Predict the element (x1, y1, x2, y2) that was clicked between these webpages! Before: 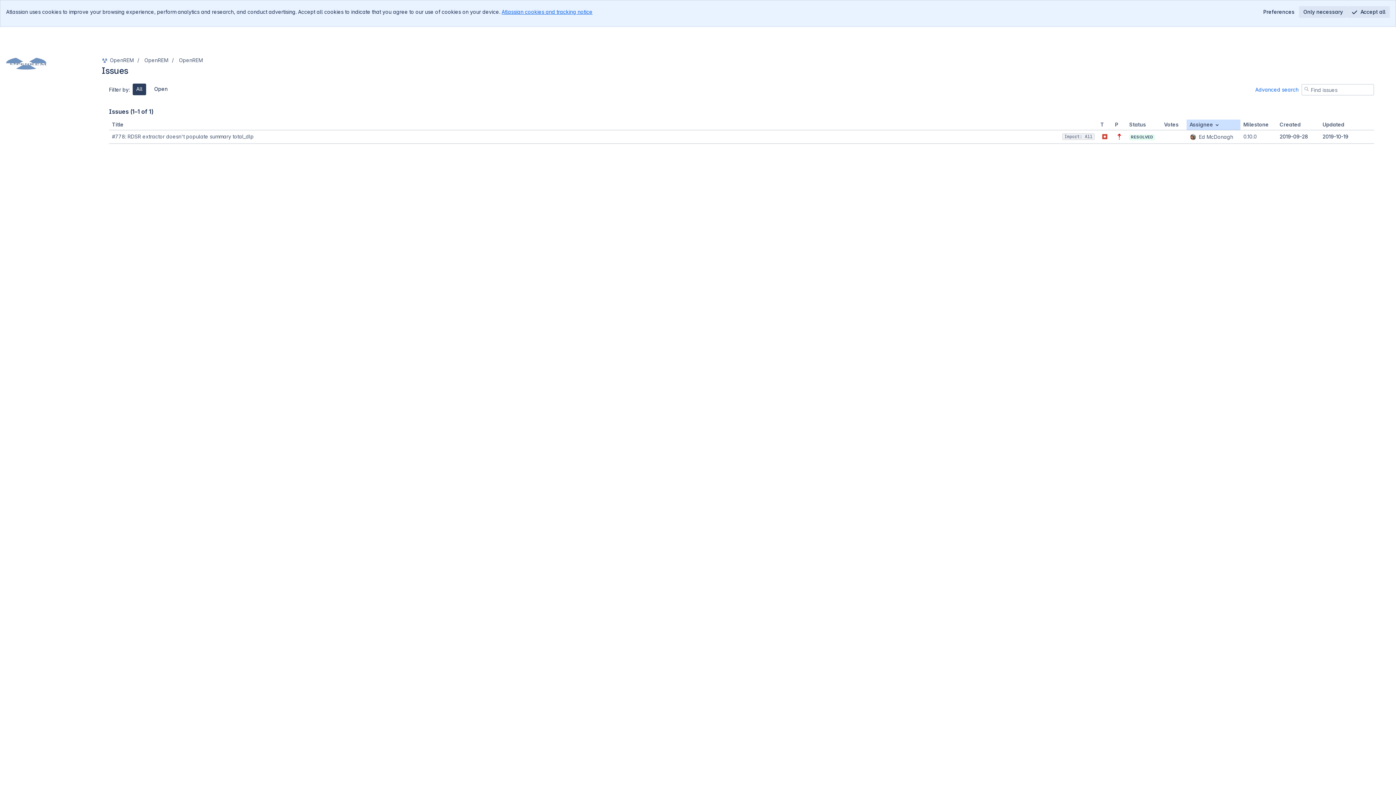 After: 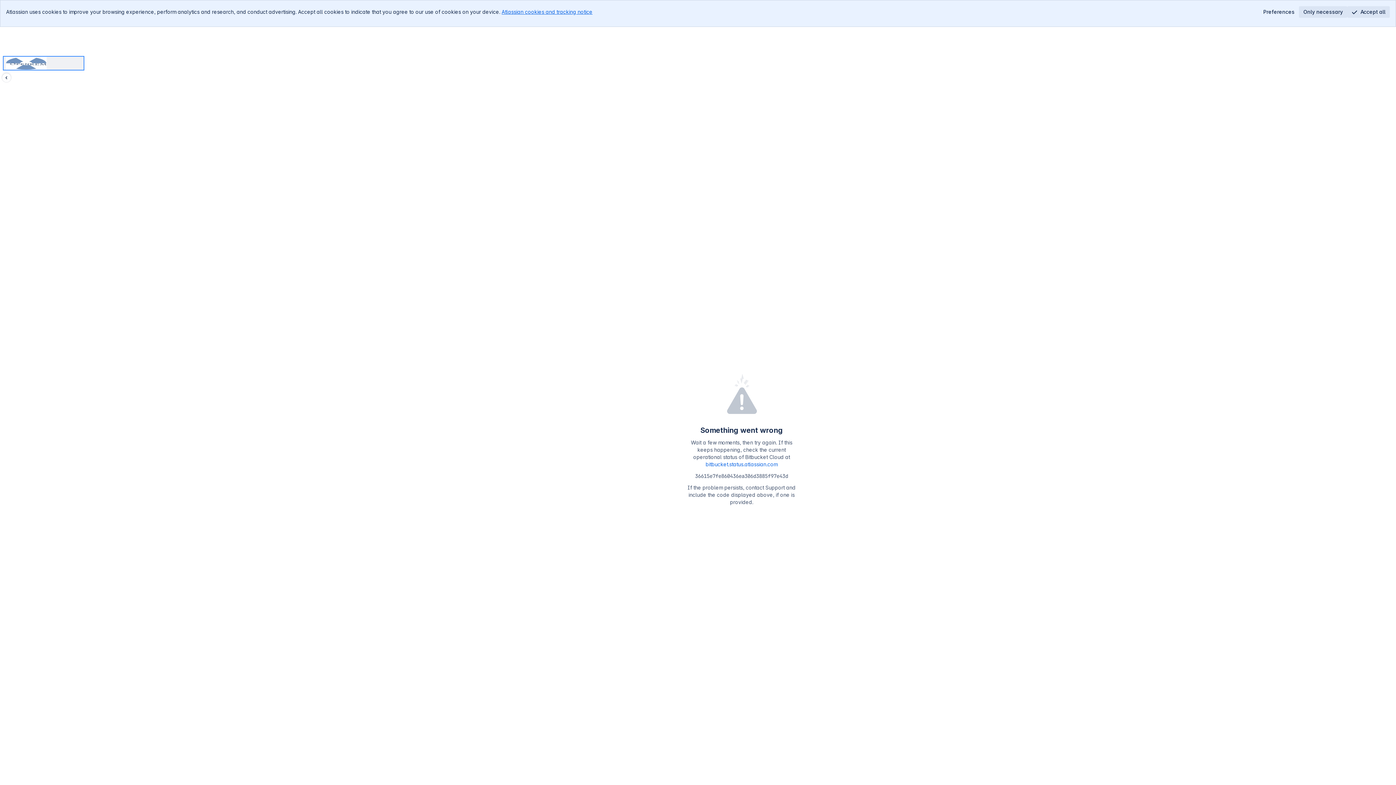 Action: label: OpenREM bbox: (2, 56, 84, 70)